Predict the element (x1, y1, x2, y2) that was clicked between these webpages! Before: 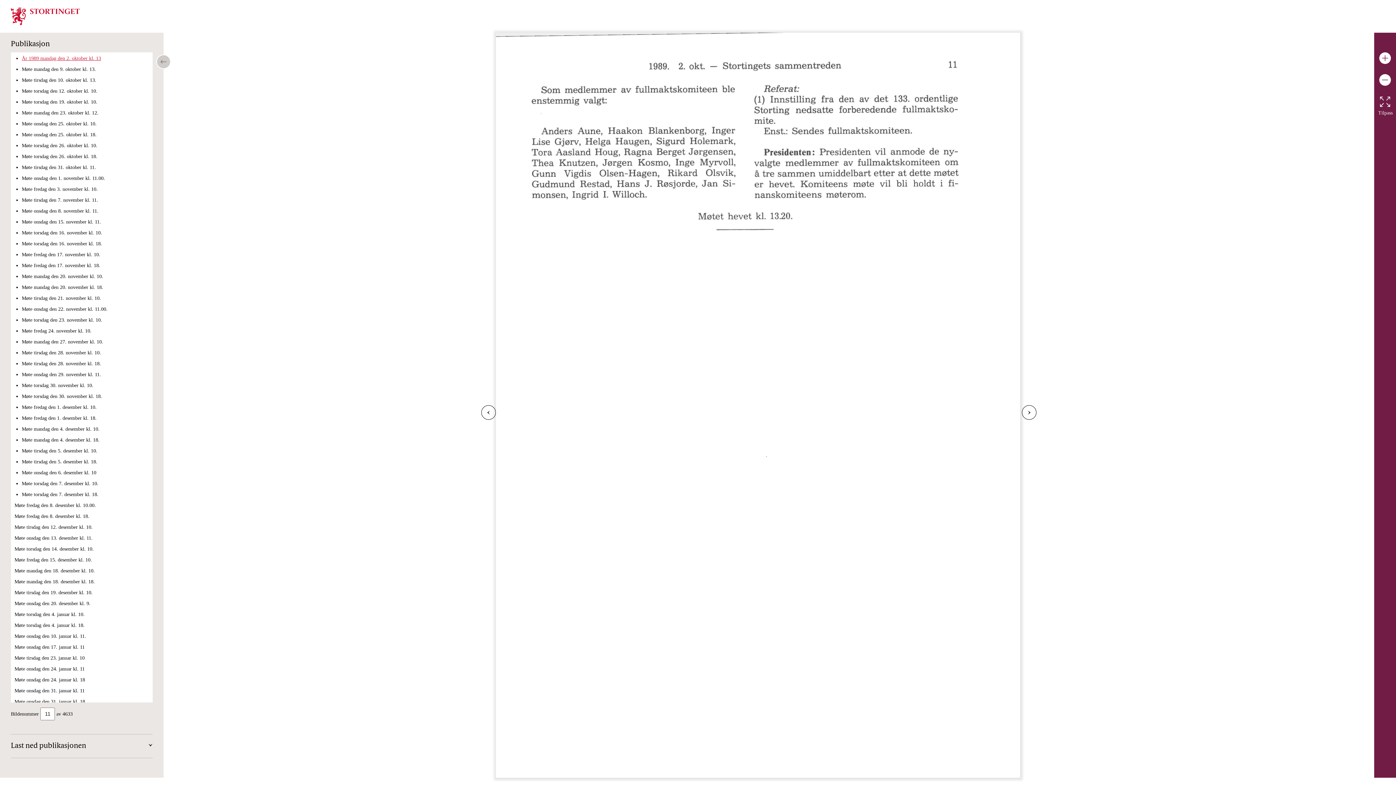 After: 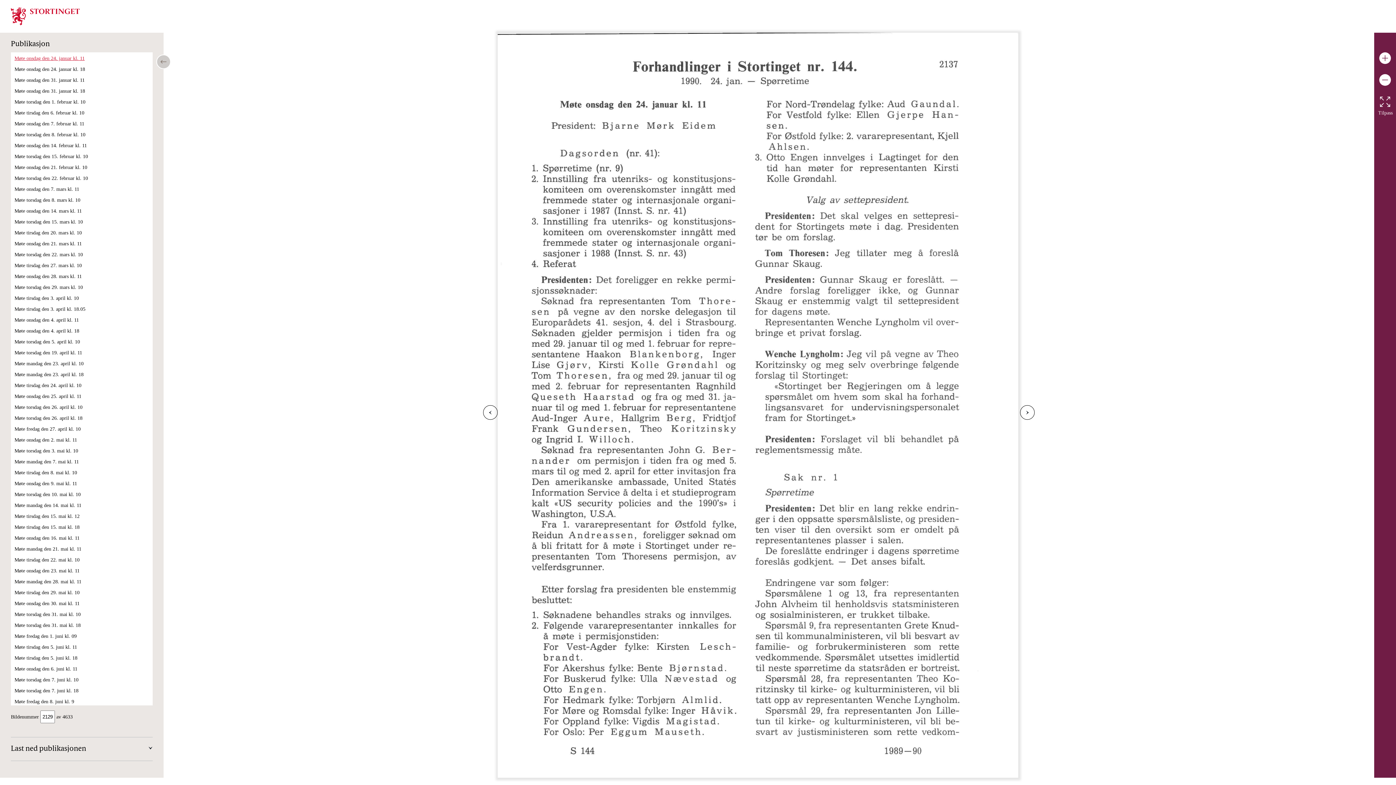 Action: bbox: (14, 666, 84, 672) label: Møte onsdag den 24. januar kl. 11